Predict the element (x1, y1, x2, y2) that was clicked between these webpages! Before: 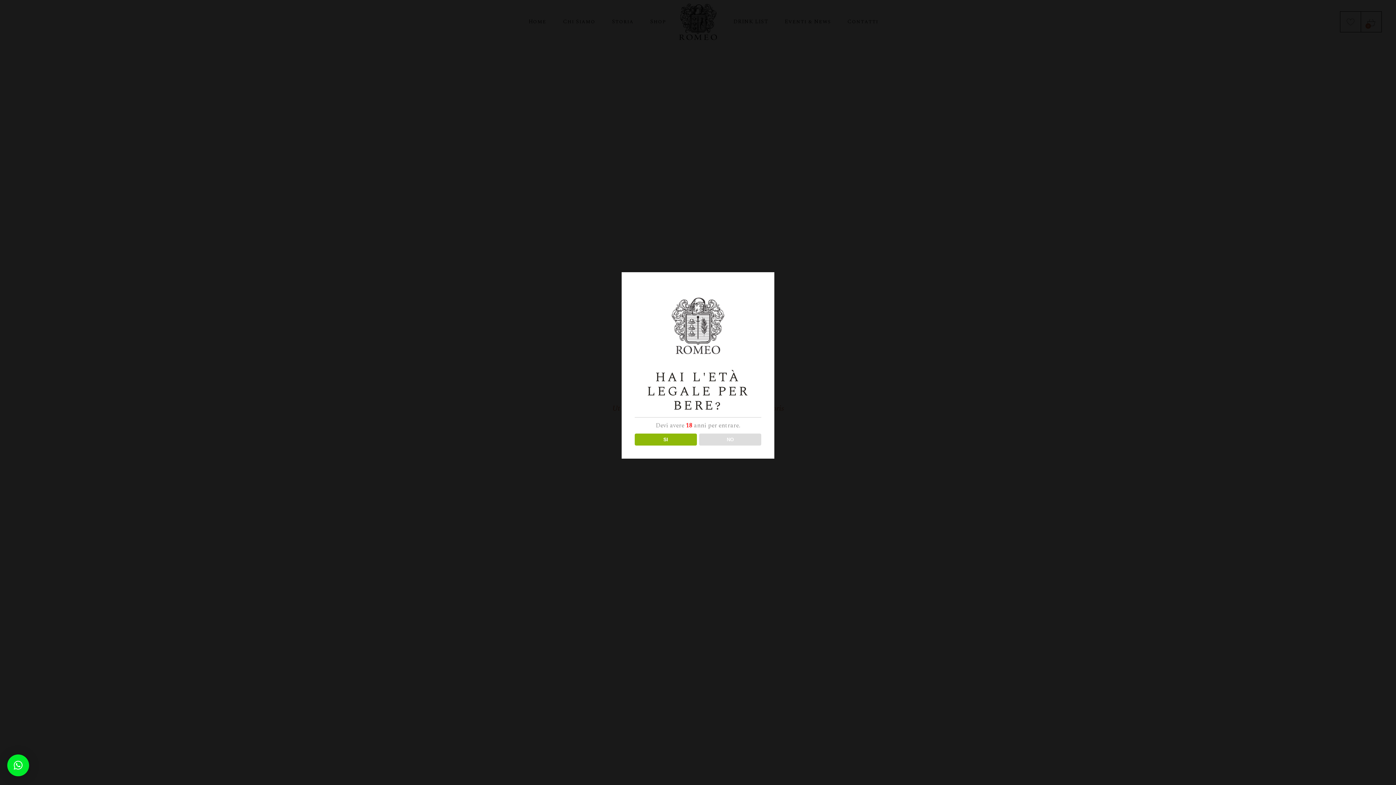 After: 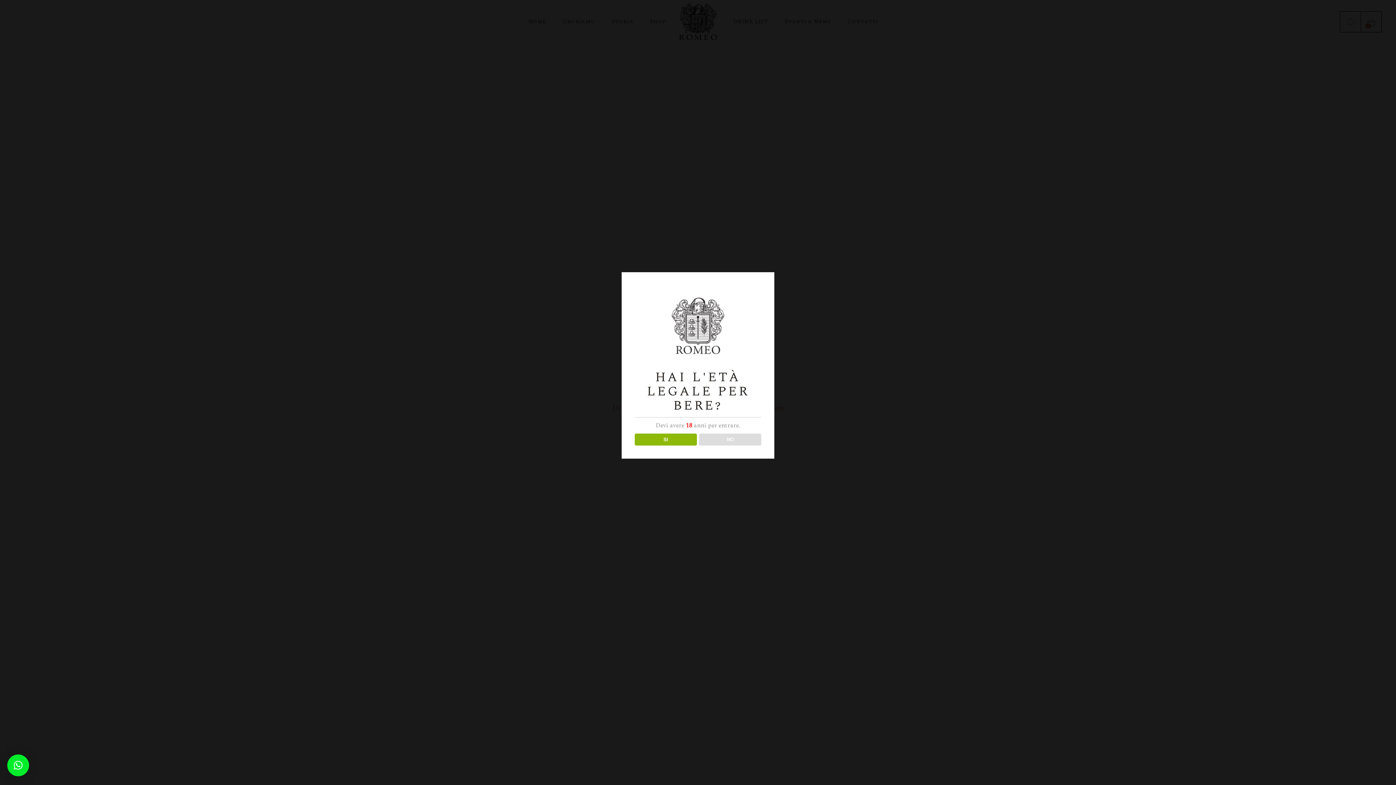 Action: label: × bbox: (7, 754, 29, 776)